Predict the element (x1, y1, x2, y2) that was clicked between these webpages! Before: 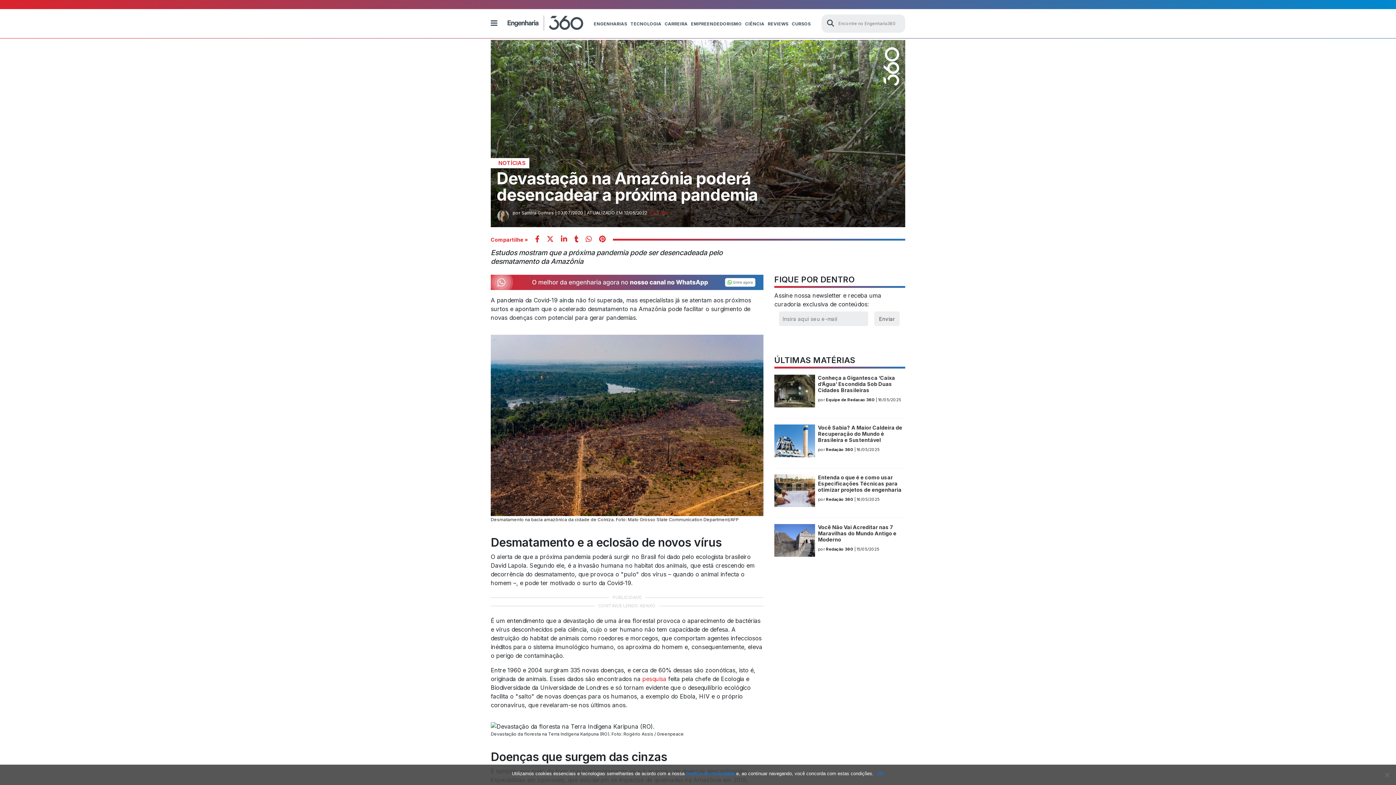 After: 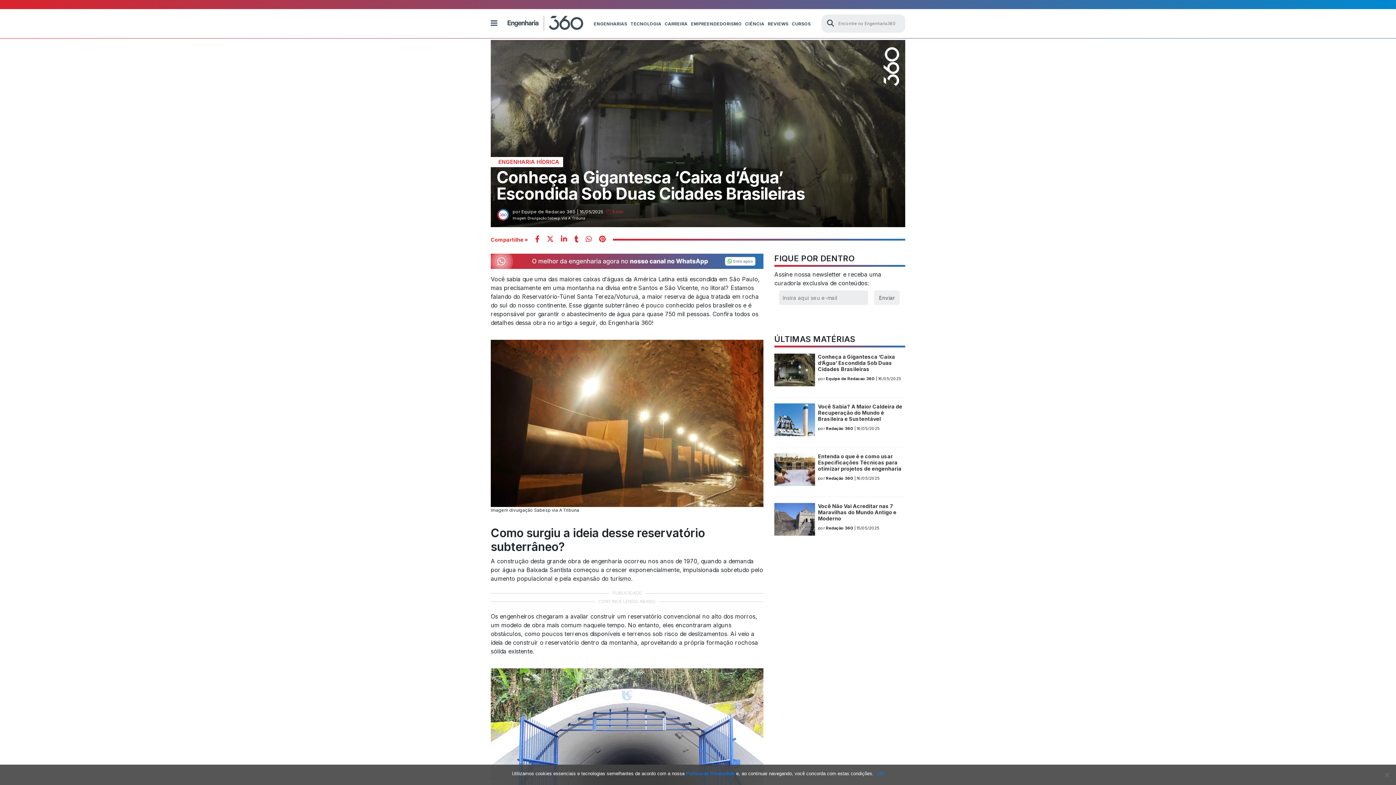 Action: bbox: (774, 374, 818, 407)